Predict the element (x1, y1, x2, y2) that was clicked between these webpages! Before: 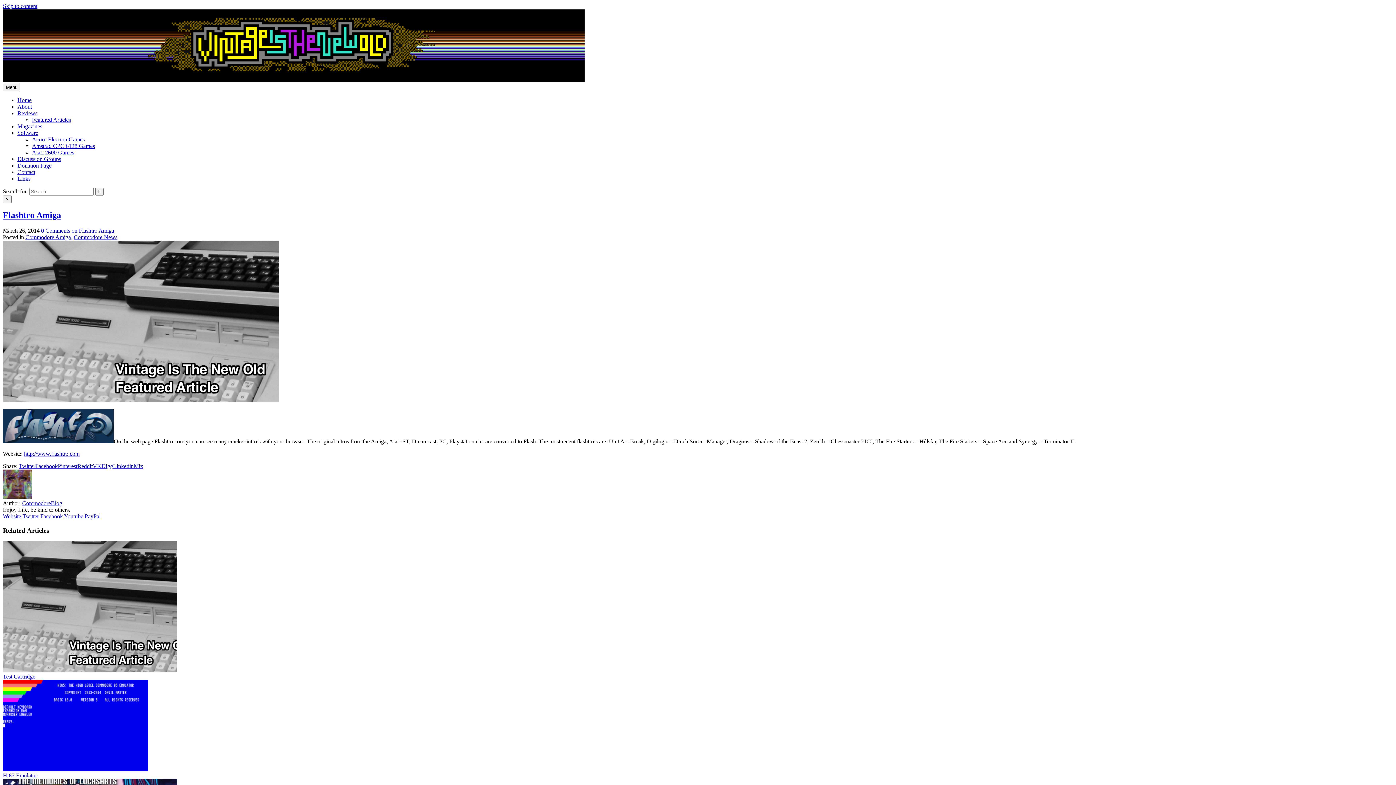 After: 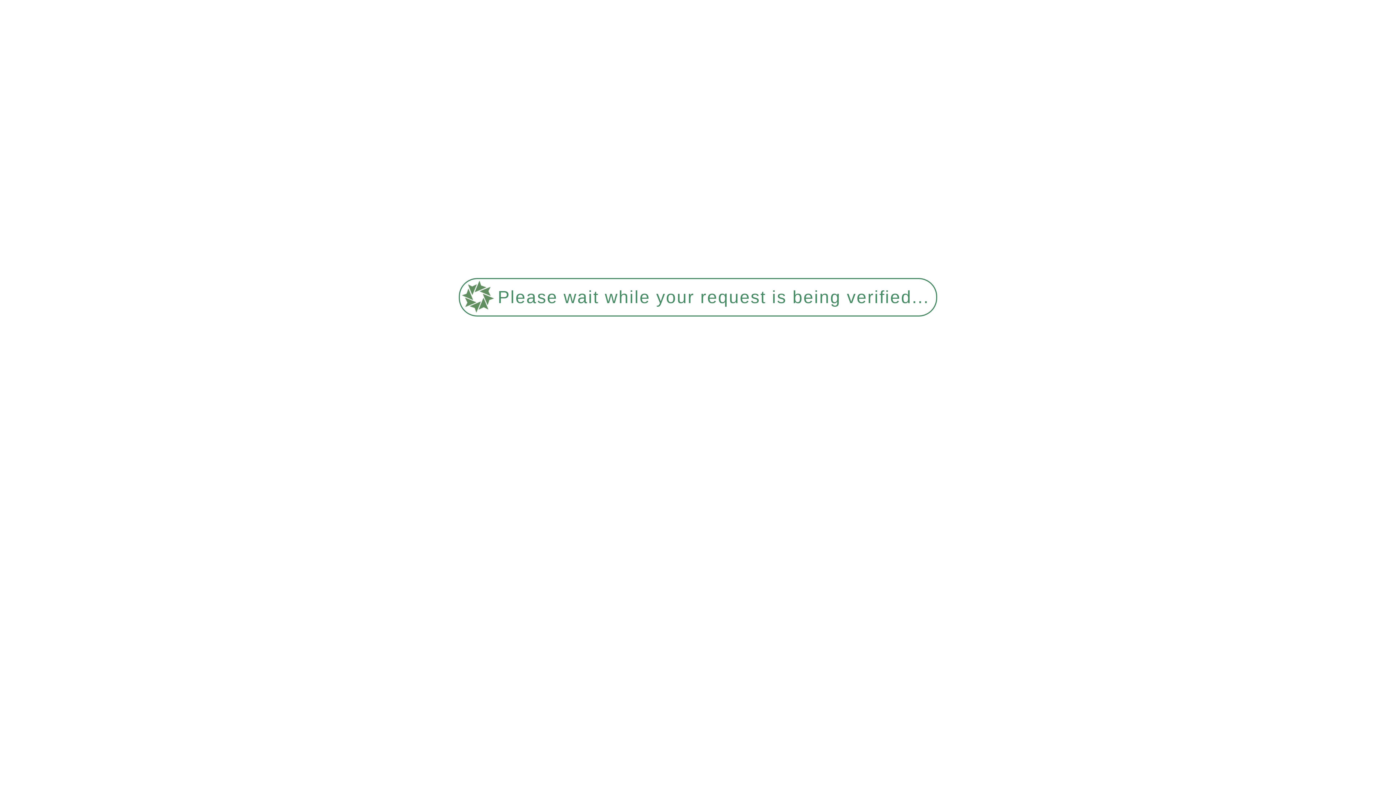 Action: label: Discussion Groups bbox: (17, 156, 61, 162)